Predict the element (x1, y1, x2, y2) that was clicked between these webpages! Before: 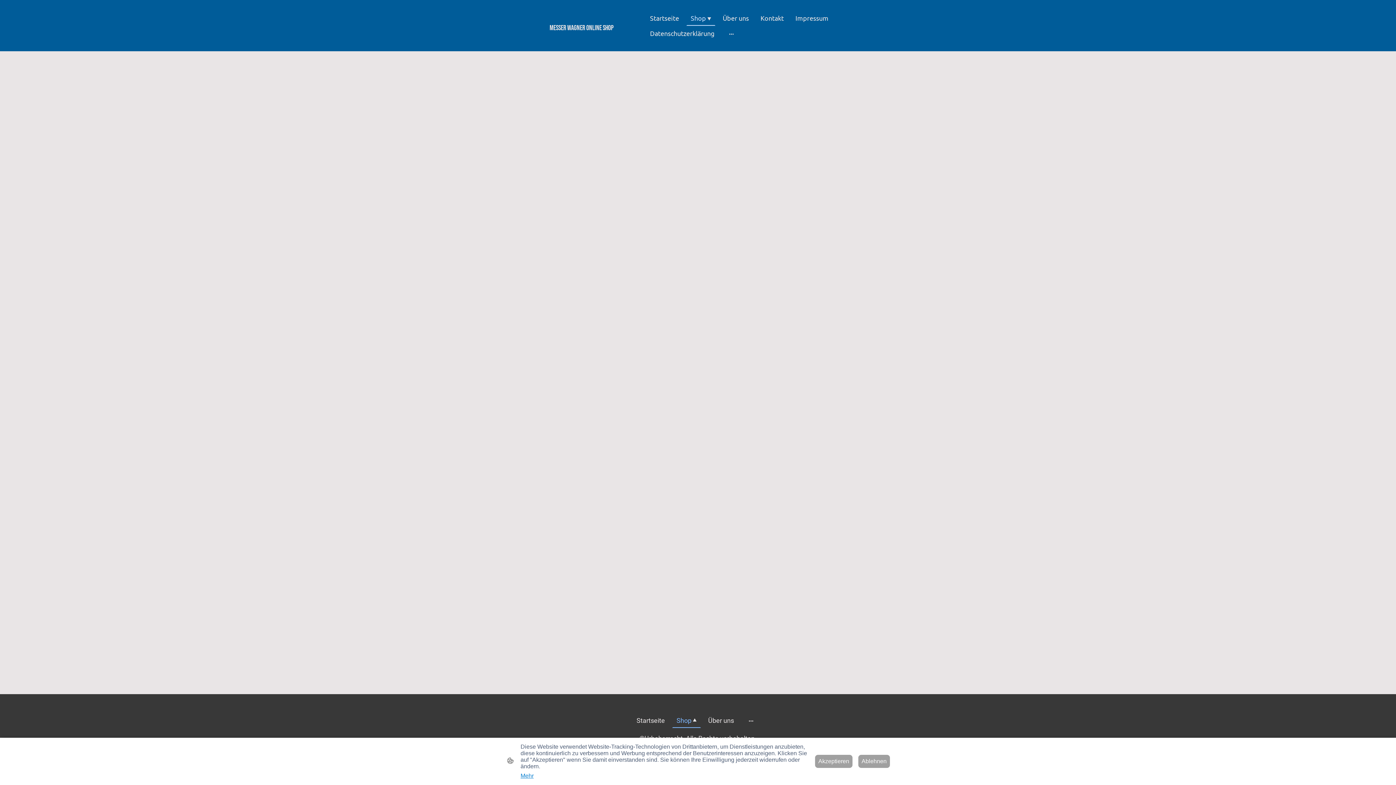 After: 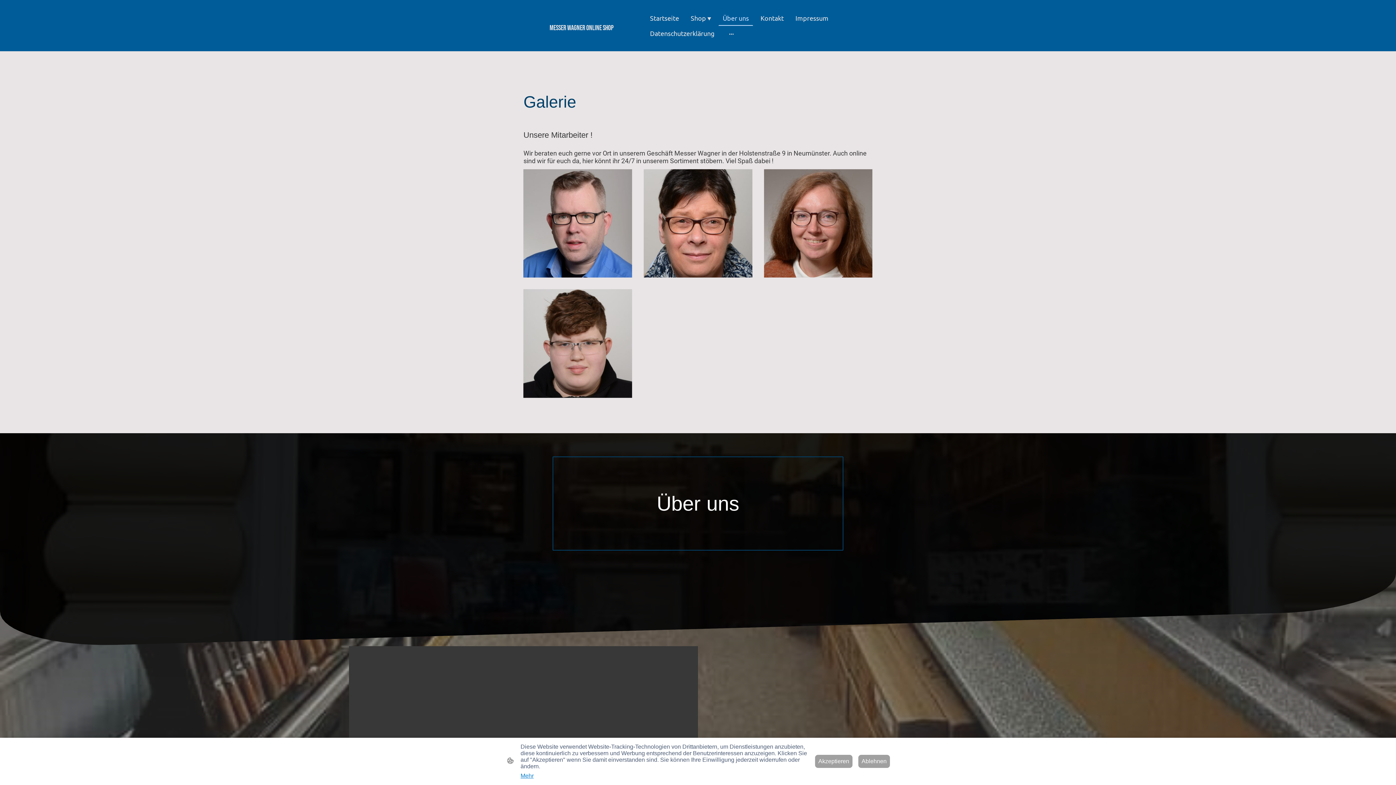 Action: label: Über uns bbox: (704, 714, 737, 727)